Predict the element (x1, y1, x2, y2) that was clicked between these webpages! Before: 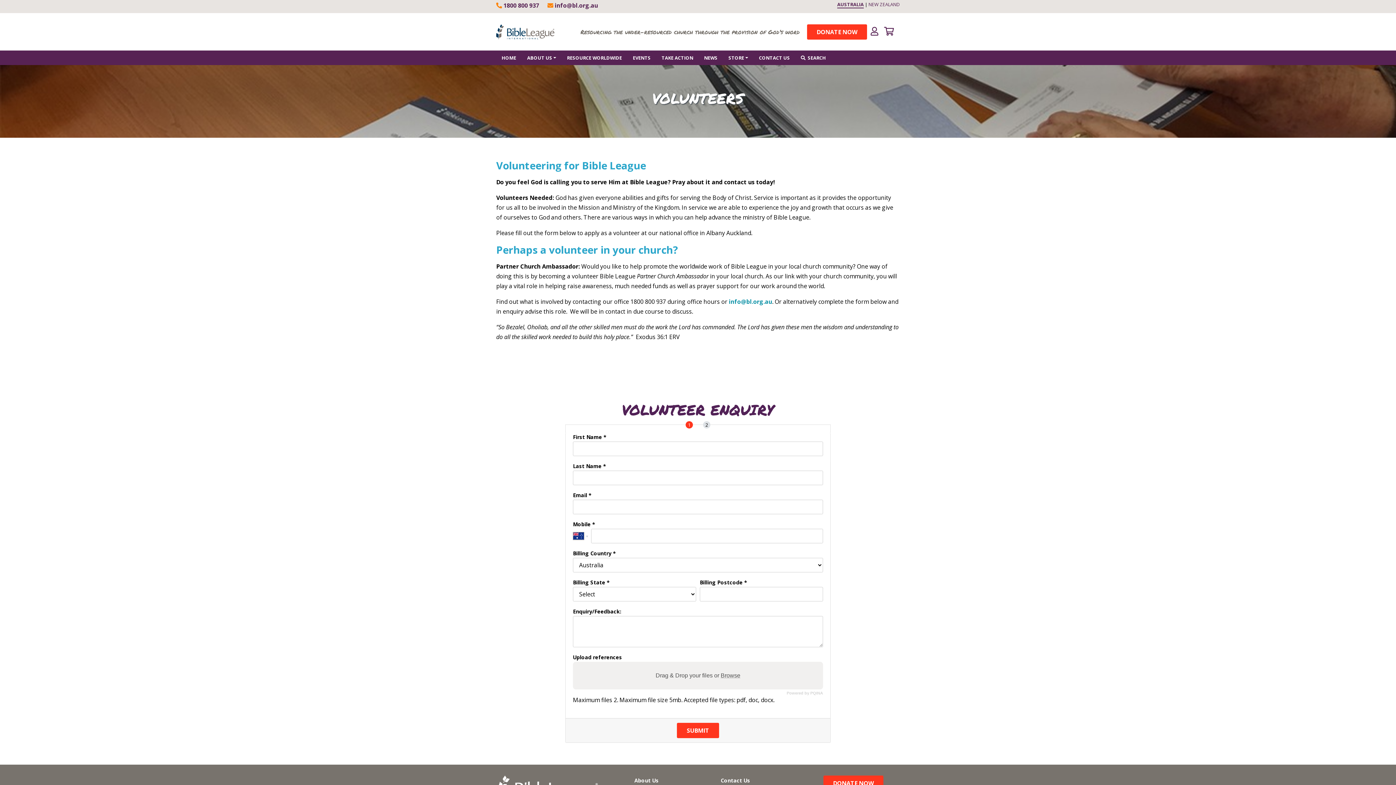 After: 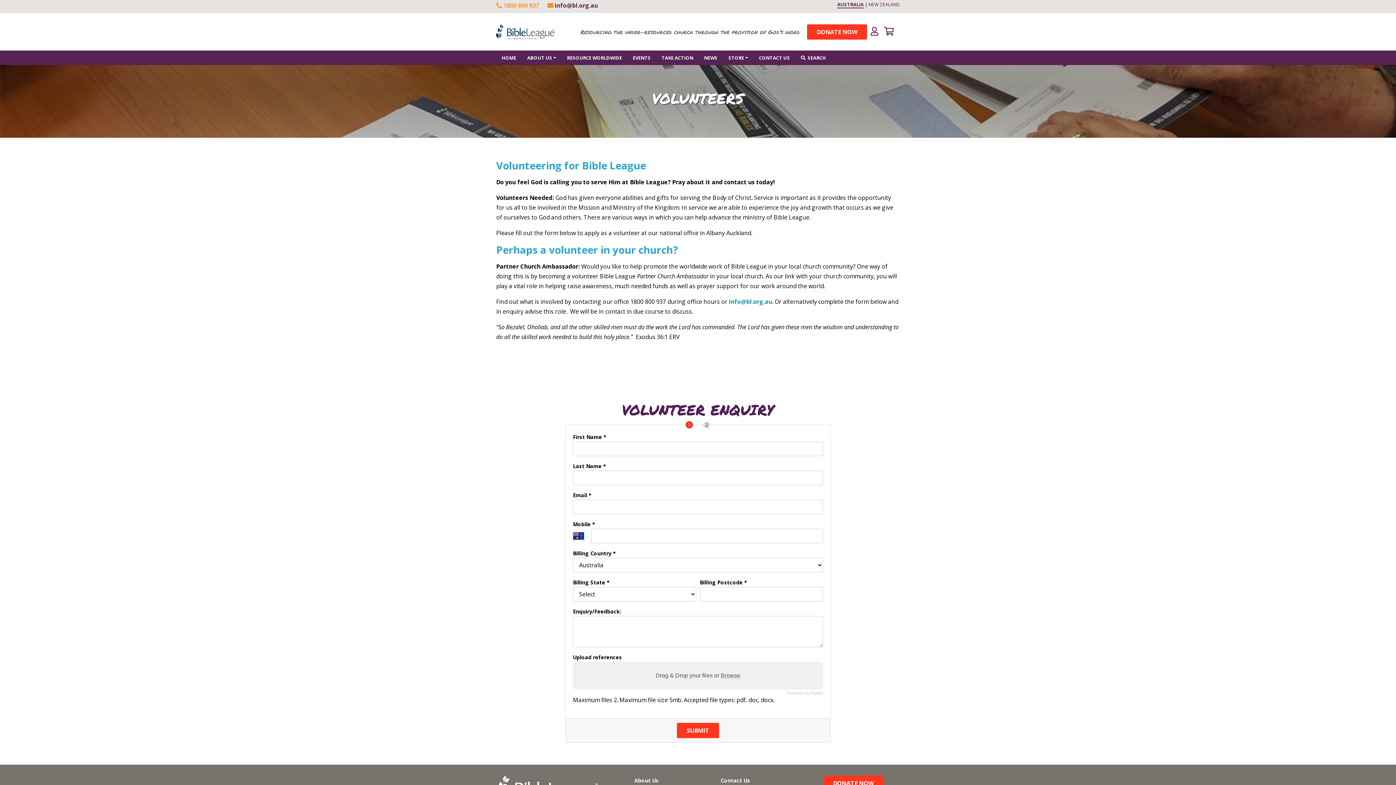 Action: bbox: (496, 1, 539, 9) label:  1800 800 937